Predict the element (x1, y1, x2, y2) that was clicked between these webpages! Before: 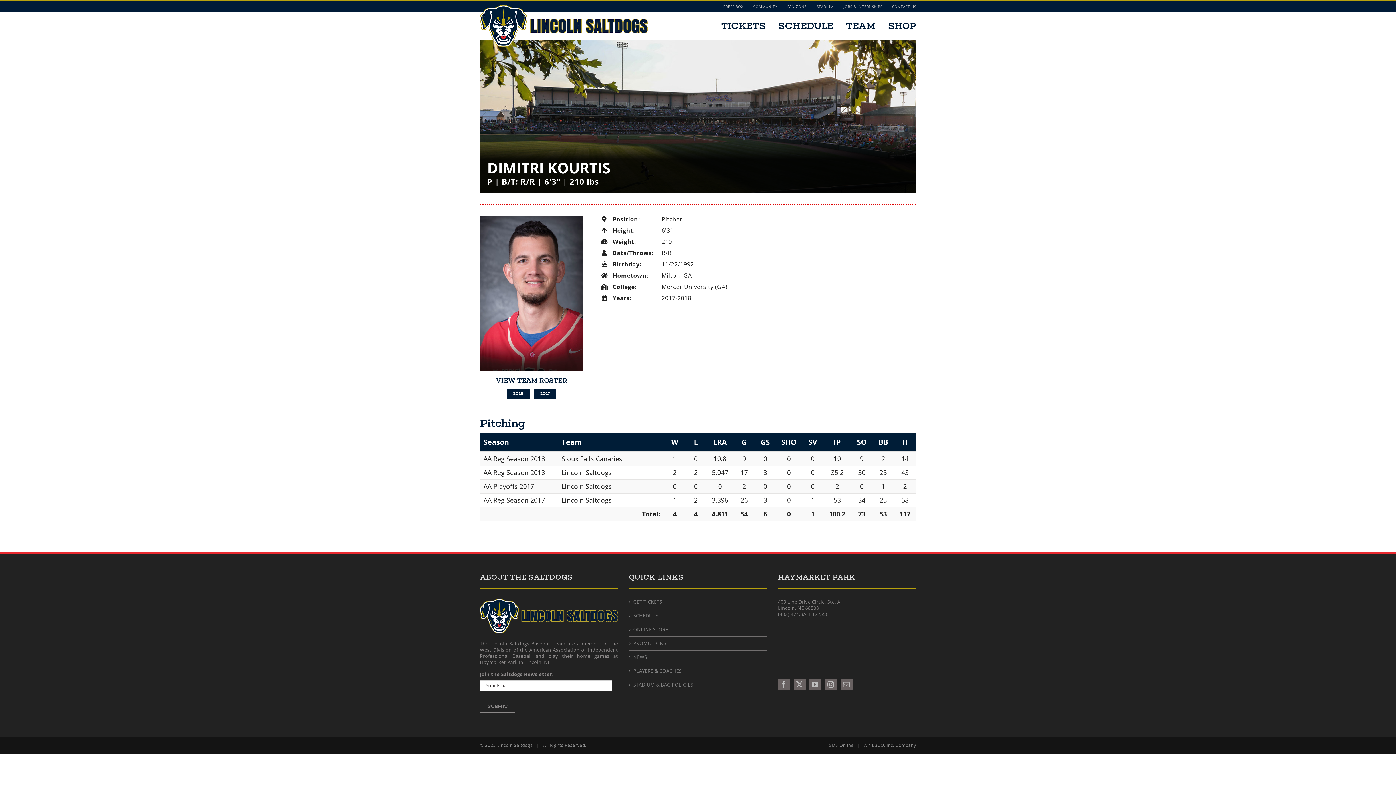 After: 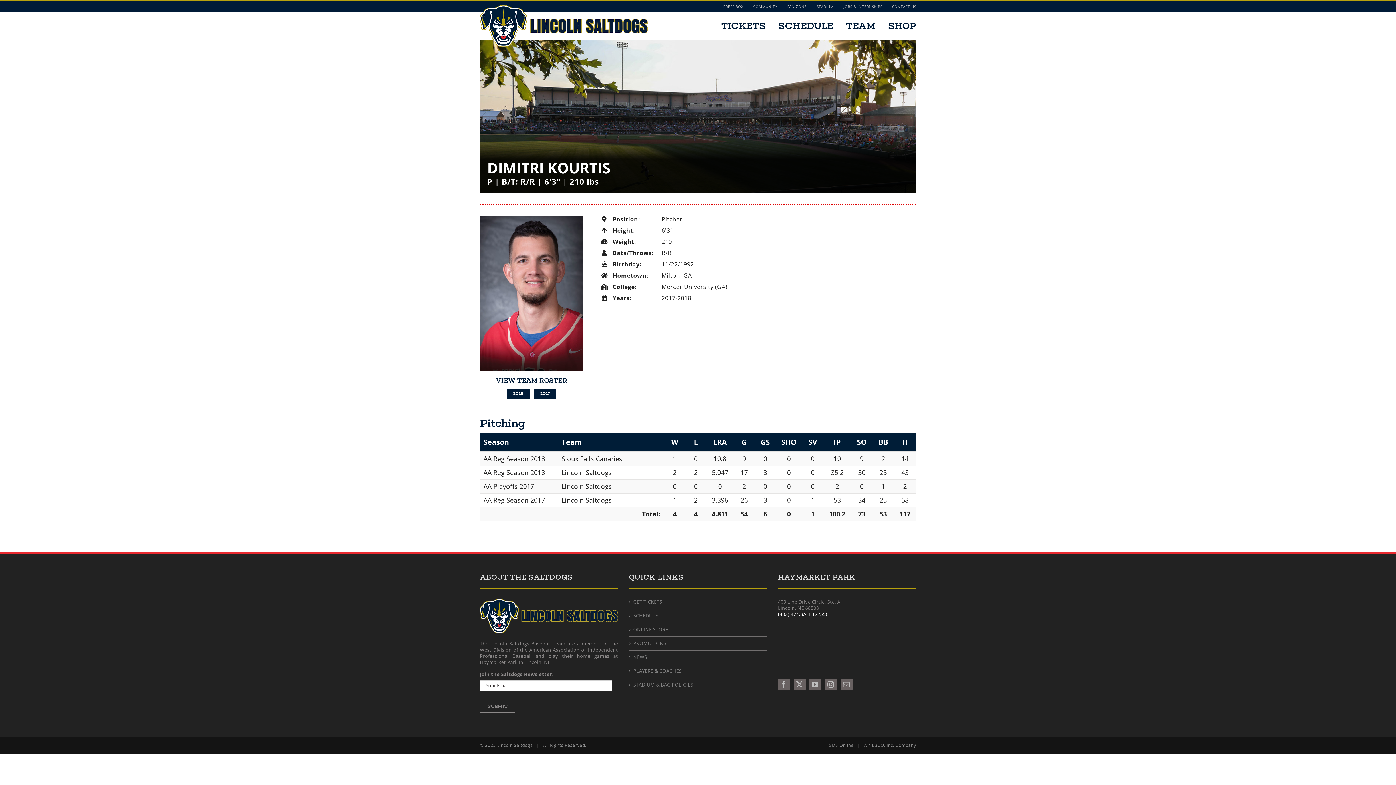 Action: label: (402) 474.BALL (2255) bbox: (778, 611, 827, 617)